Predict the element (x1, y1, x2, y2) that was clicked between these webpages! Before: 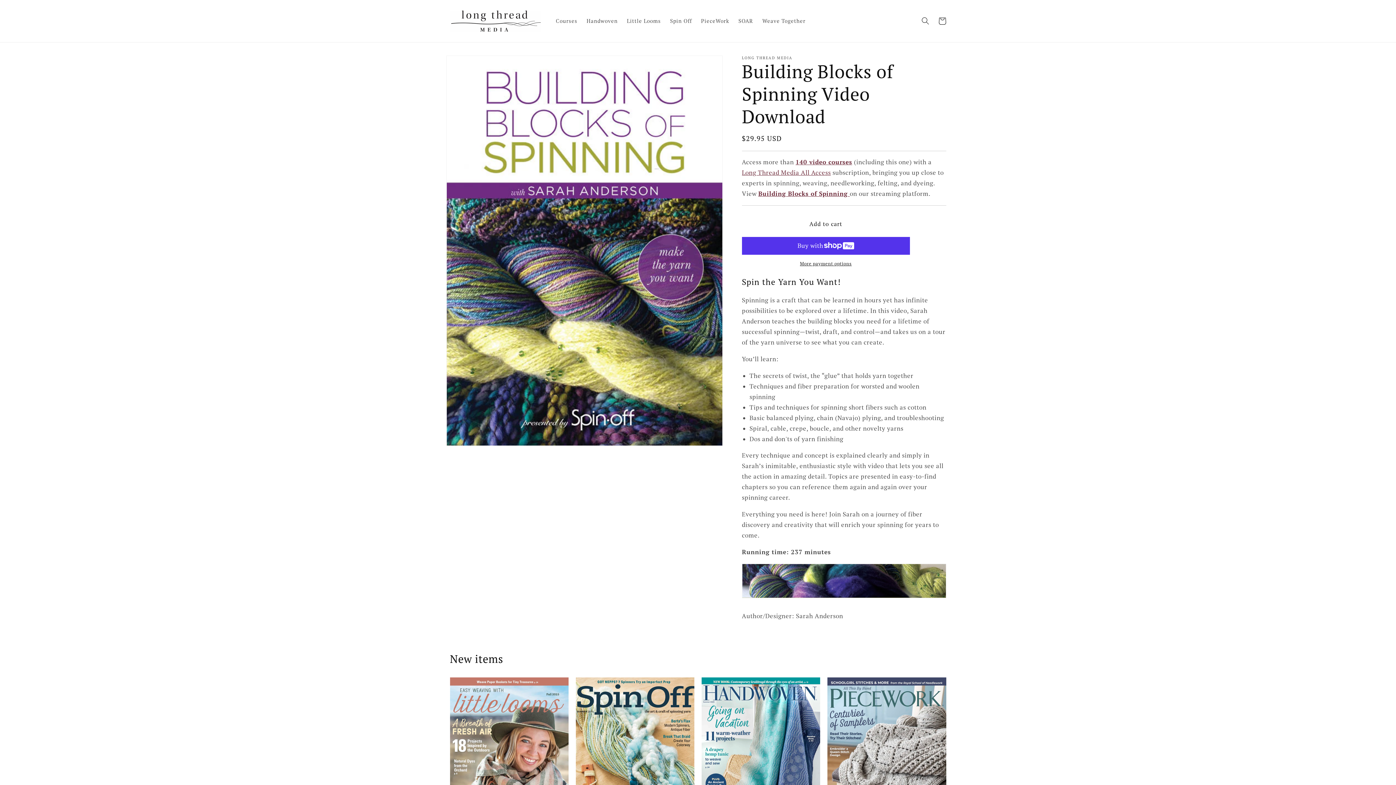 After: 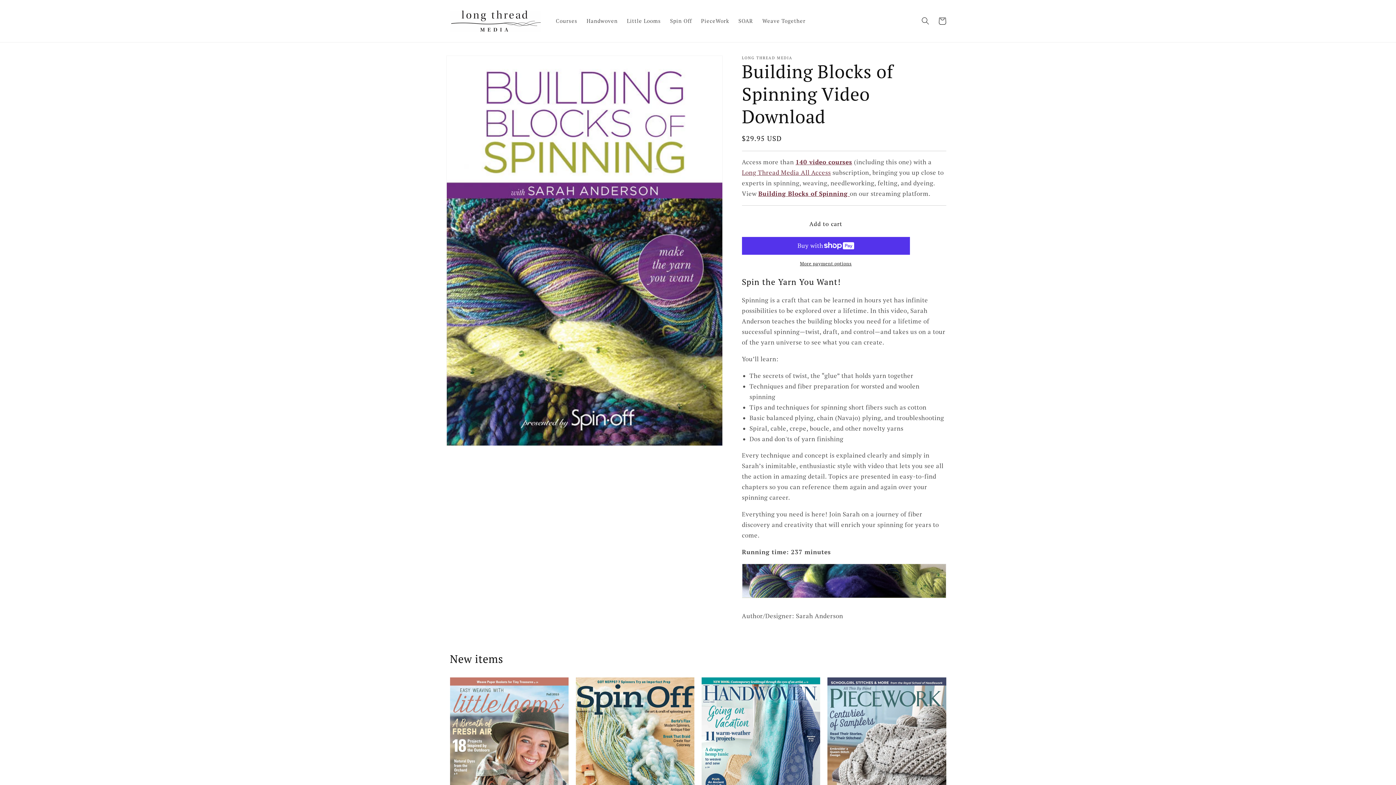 Action: bbox: (758, 189, 850, 197) label: Building Blocks of Spinning 